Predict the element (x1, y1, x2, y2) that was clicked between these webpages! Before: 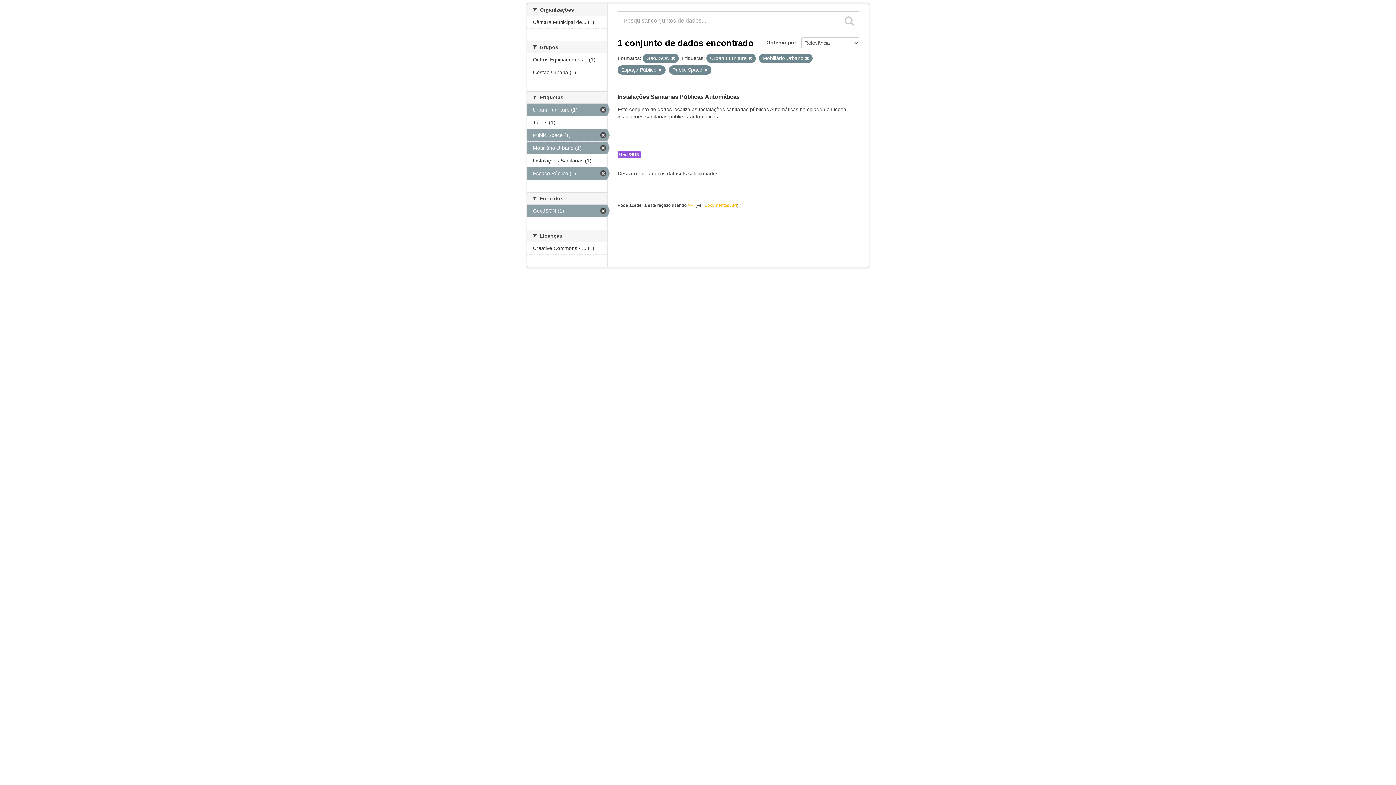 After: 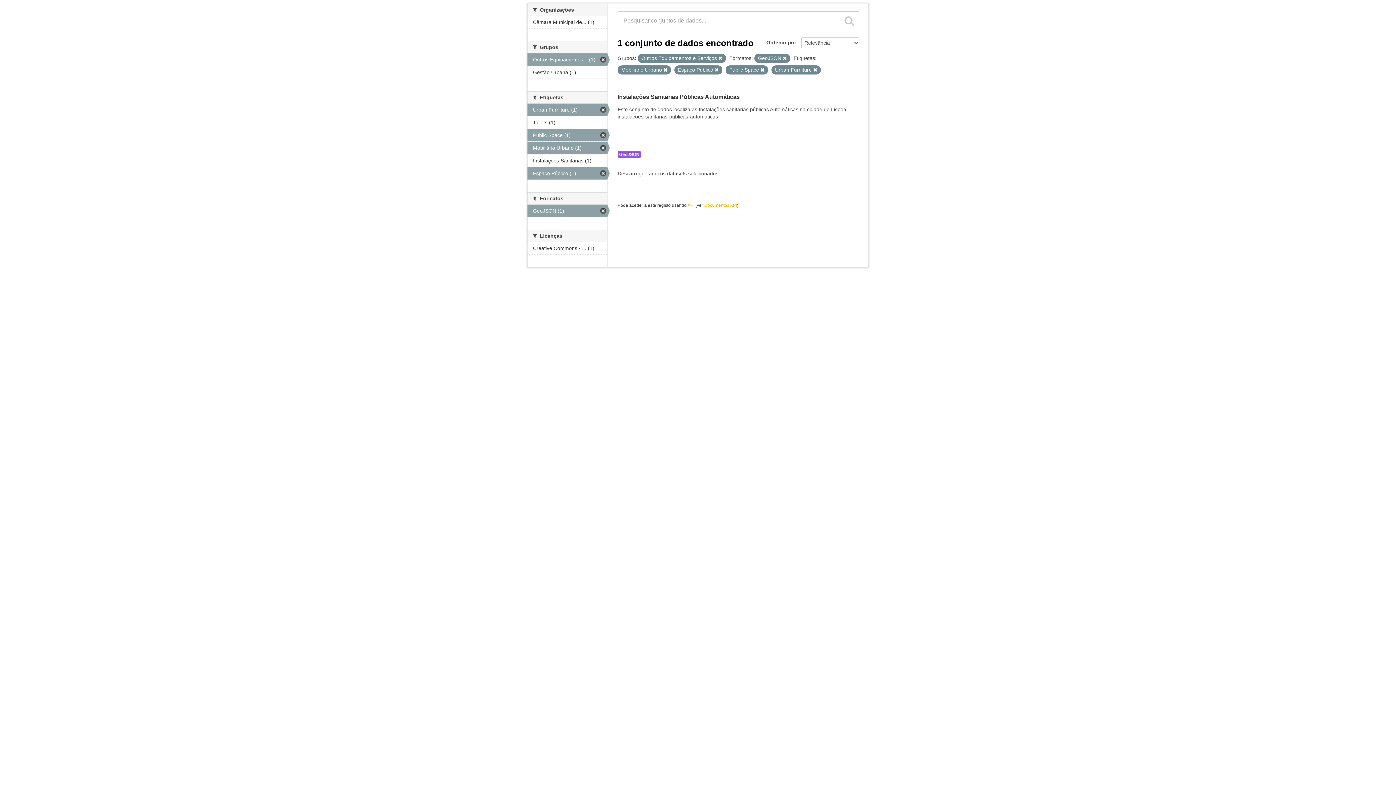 Action: bbox: (527, 53, 607, 65) label: Outros Equipamentos... (1)